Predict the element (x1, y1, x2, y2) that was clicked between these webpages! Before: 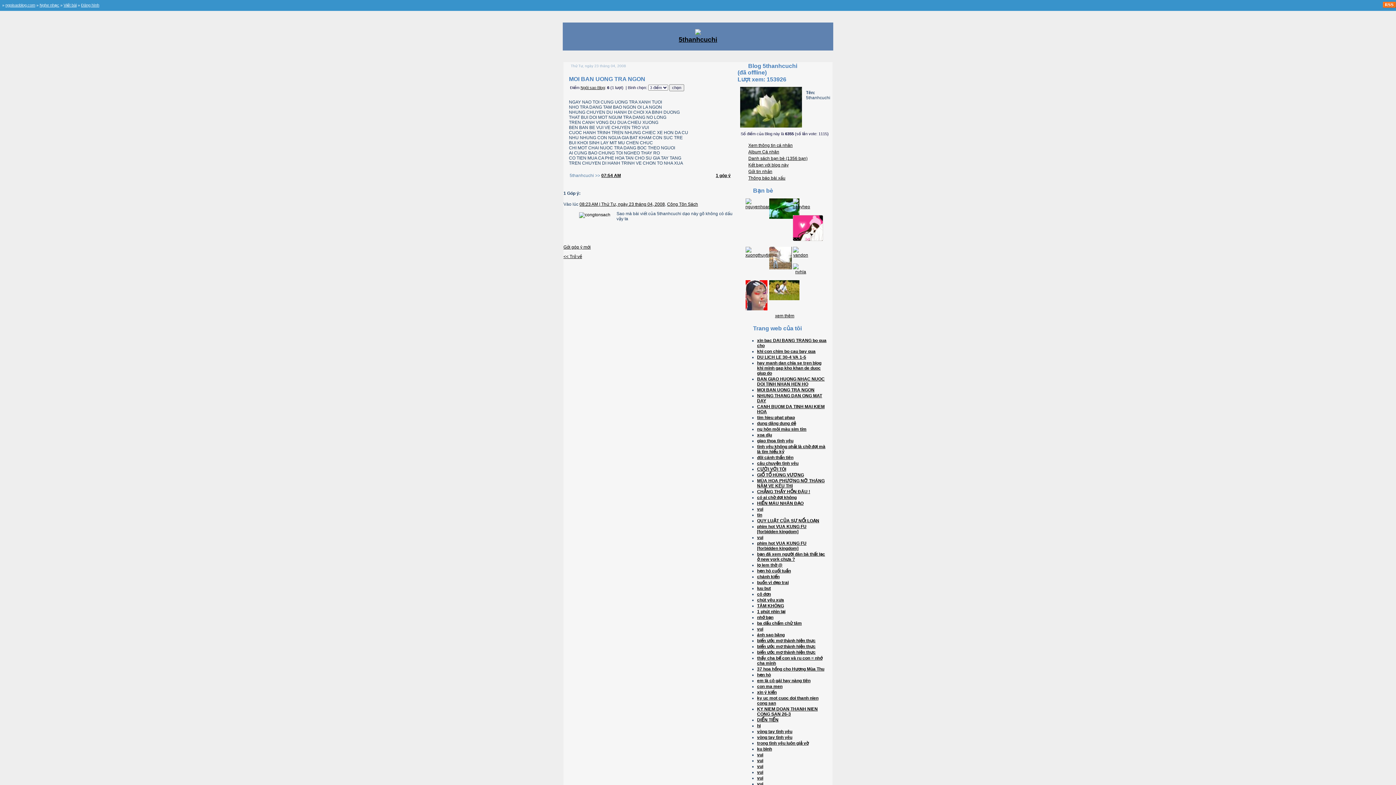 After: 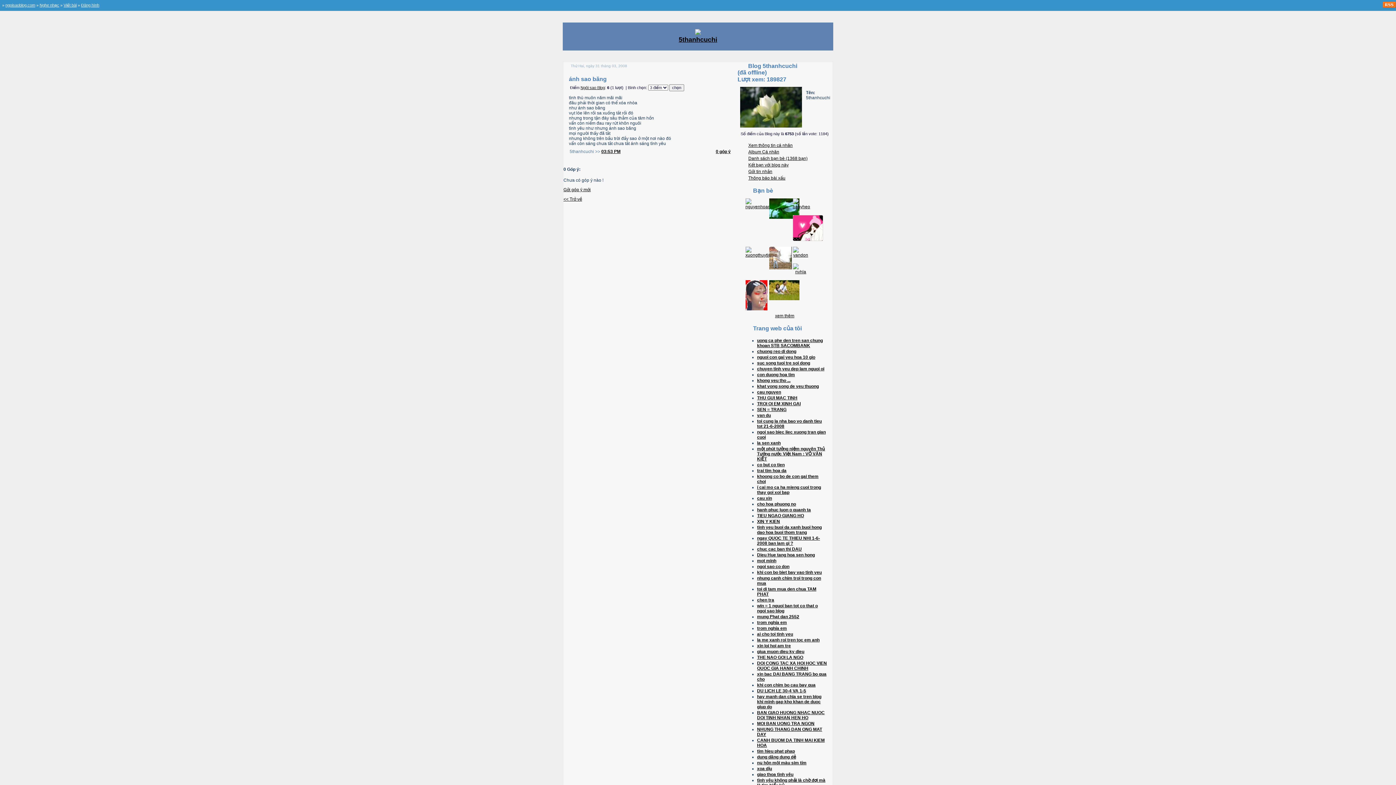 Action: label: ánh sao băng bbox: (757, 632, 784, 637)